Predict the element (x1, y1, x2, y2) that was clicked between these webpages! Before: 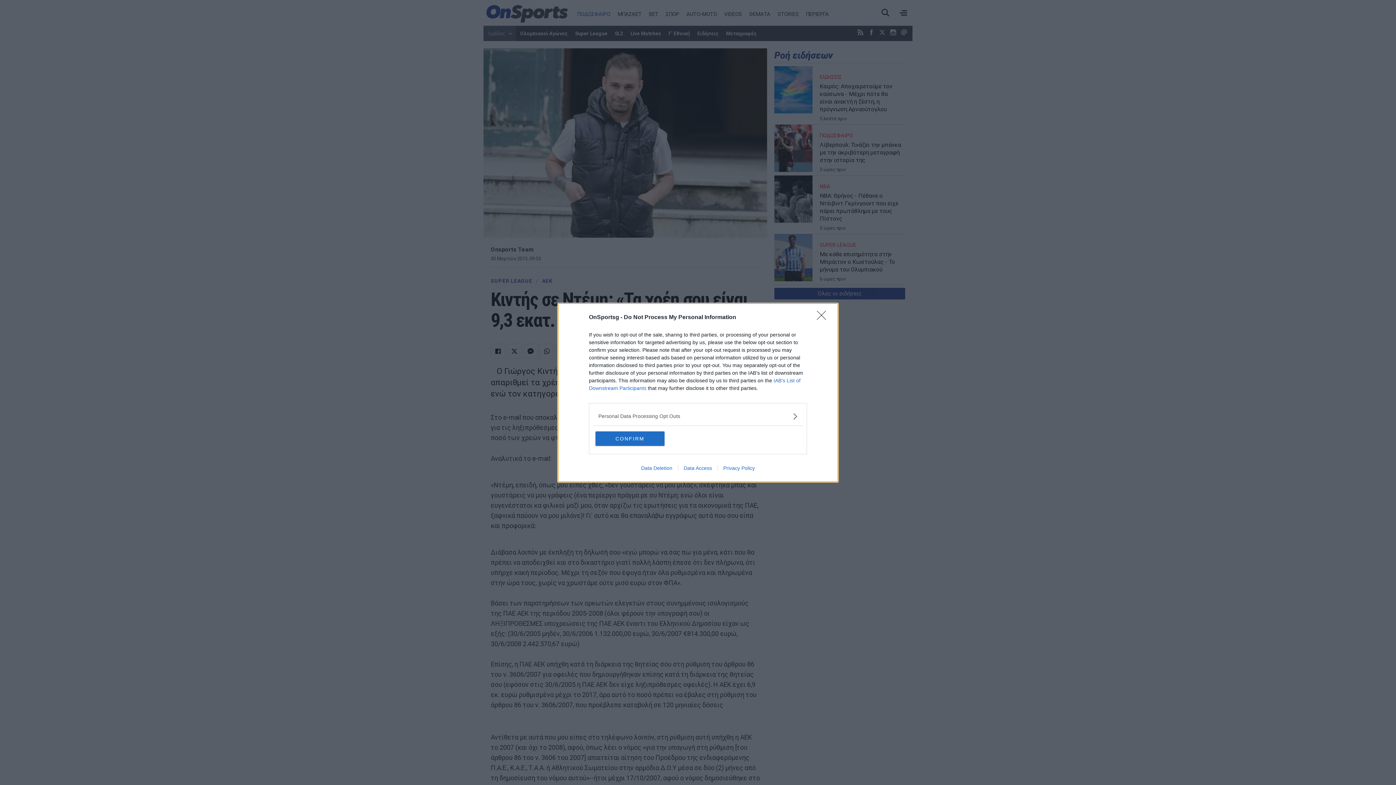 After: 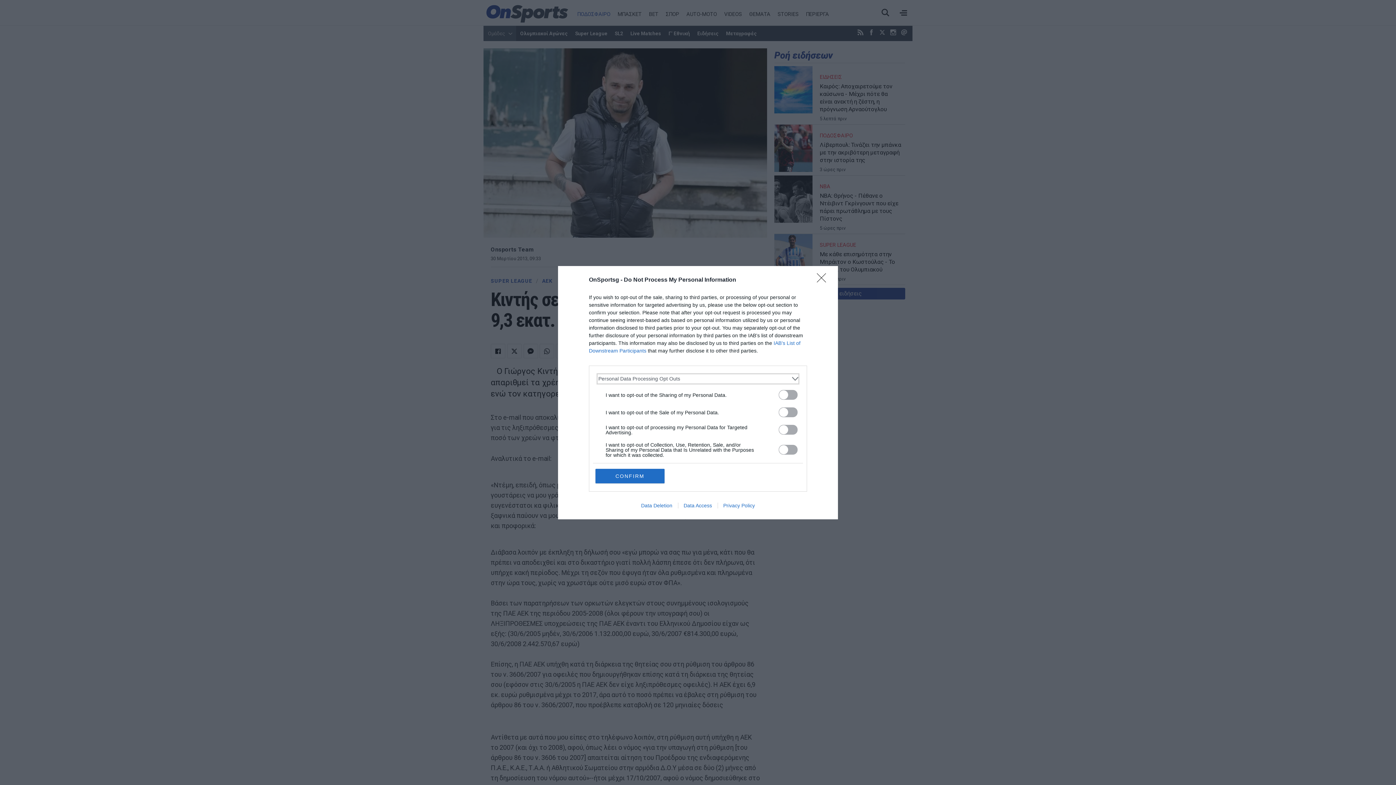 Action: bbox: (598, 412, 797, 420) label: Opt-Outs